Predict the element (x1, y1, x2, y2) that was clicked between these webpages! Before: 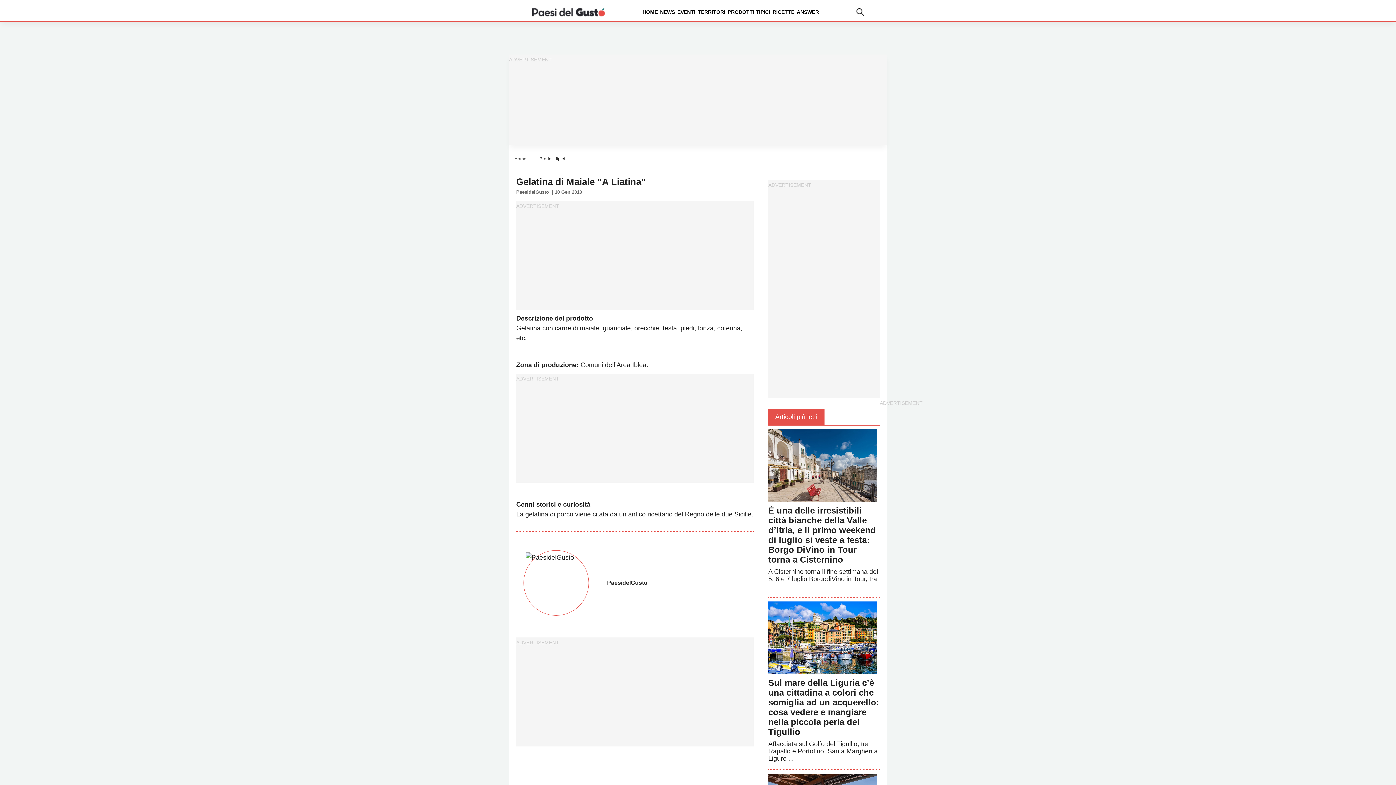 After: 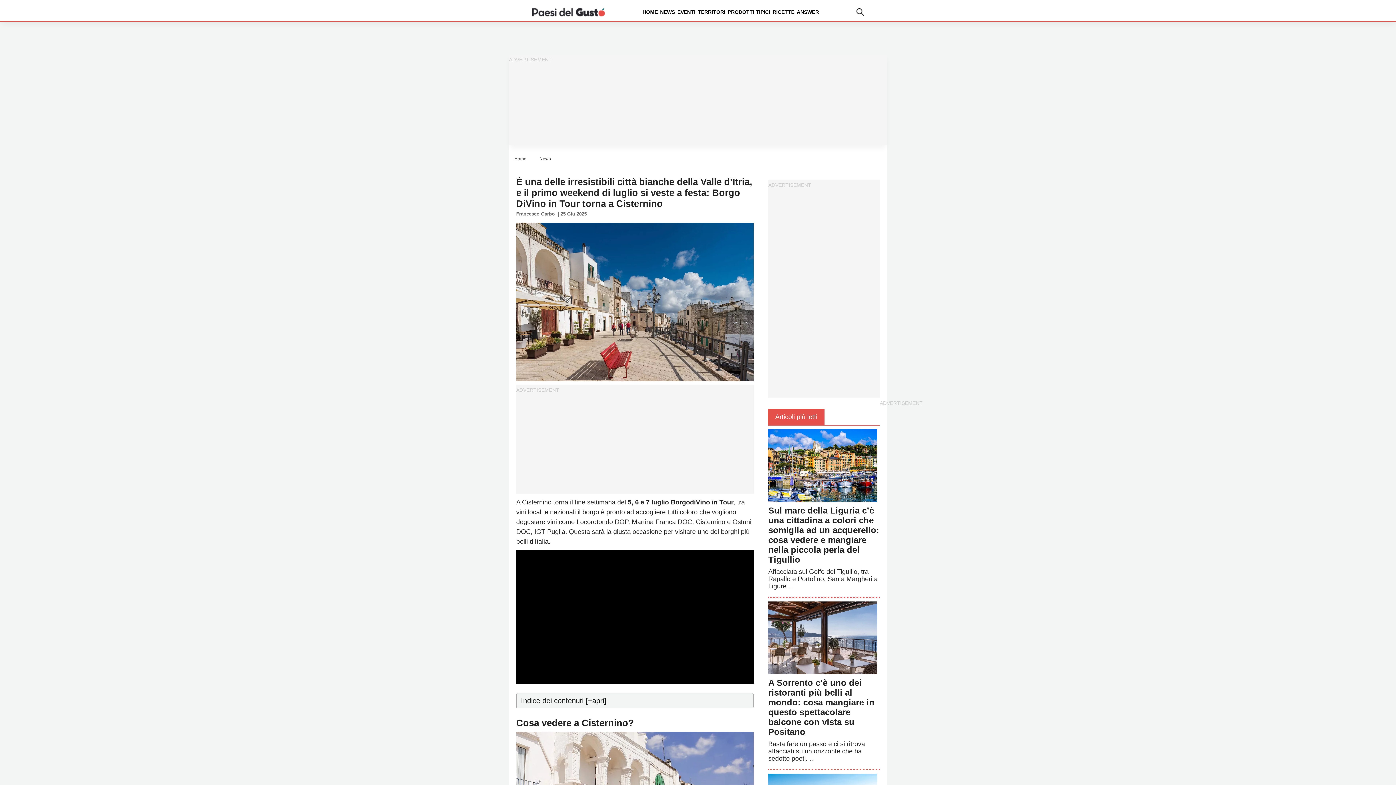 Action: bbox: (768, 461, 877, 469) label: È una delle irresistibili città bianche della Valle d’Itria, e il primo weekend di luglio si veste a festa: Borgo DiVino in Tour torna a Cisternino